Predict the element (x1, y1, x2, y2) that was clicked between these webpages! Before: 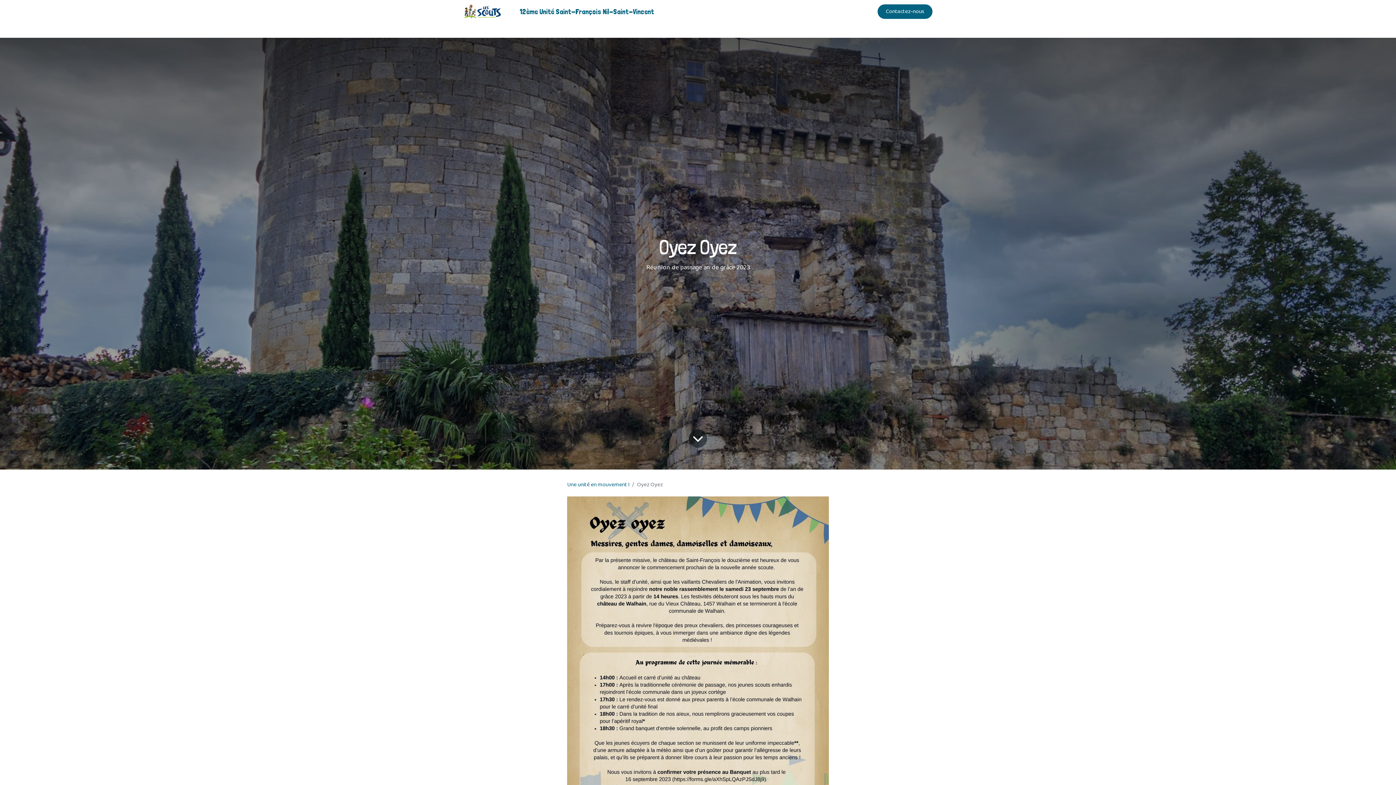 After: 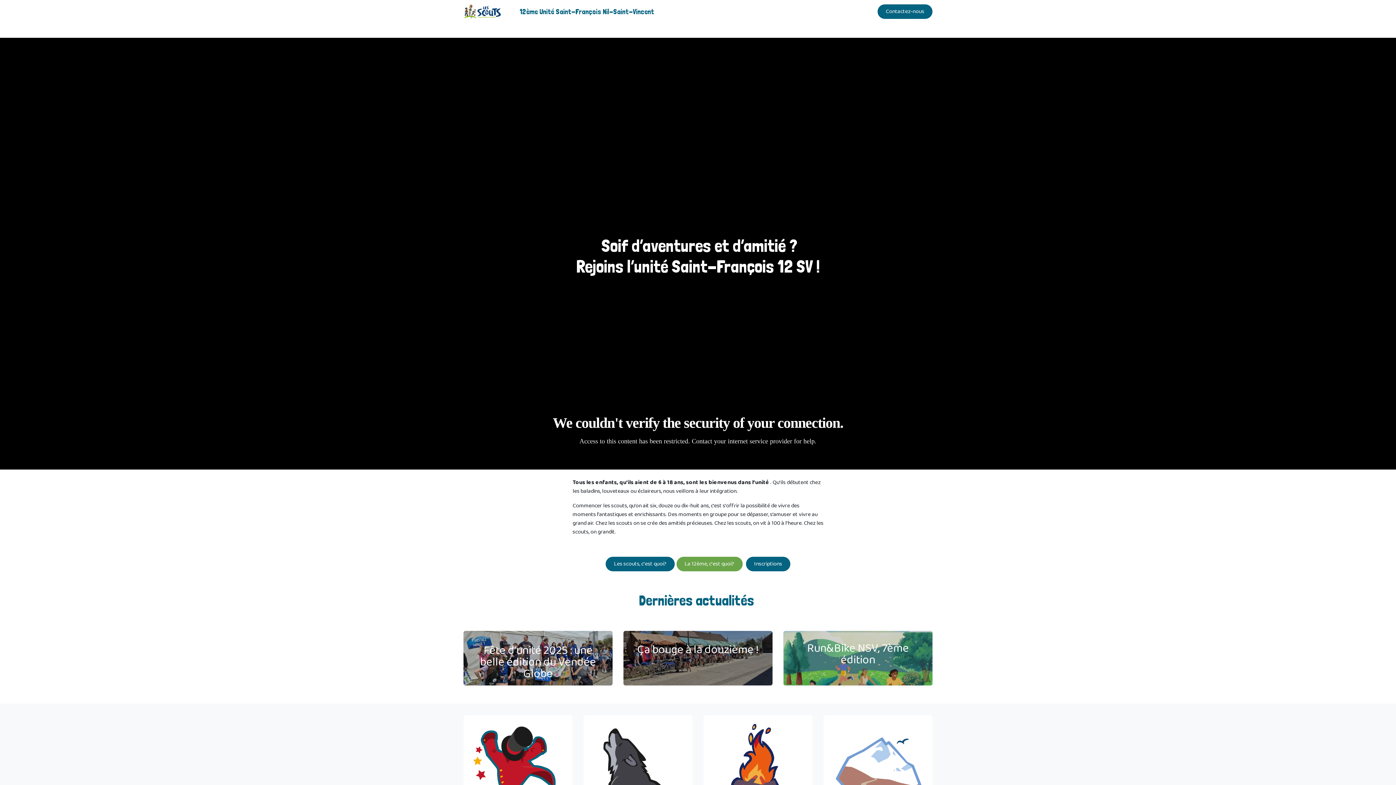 Action: bbox: (463, 19, 486, 34) label: Accueil